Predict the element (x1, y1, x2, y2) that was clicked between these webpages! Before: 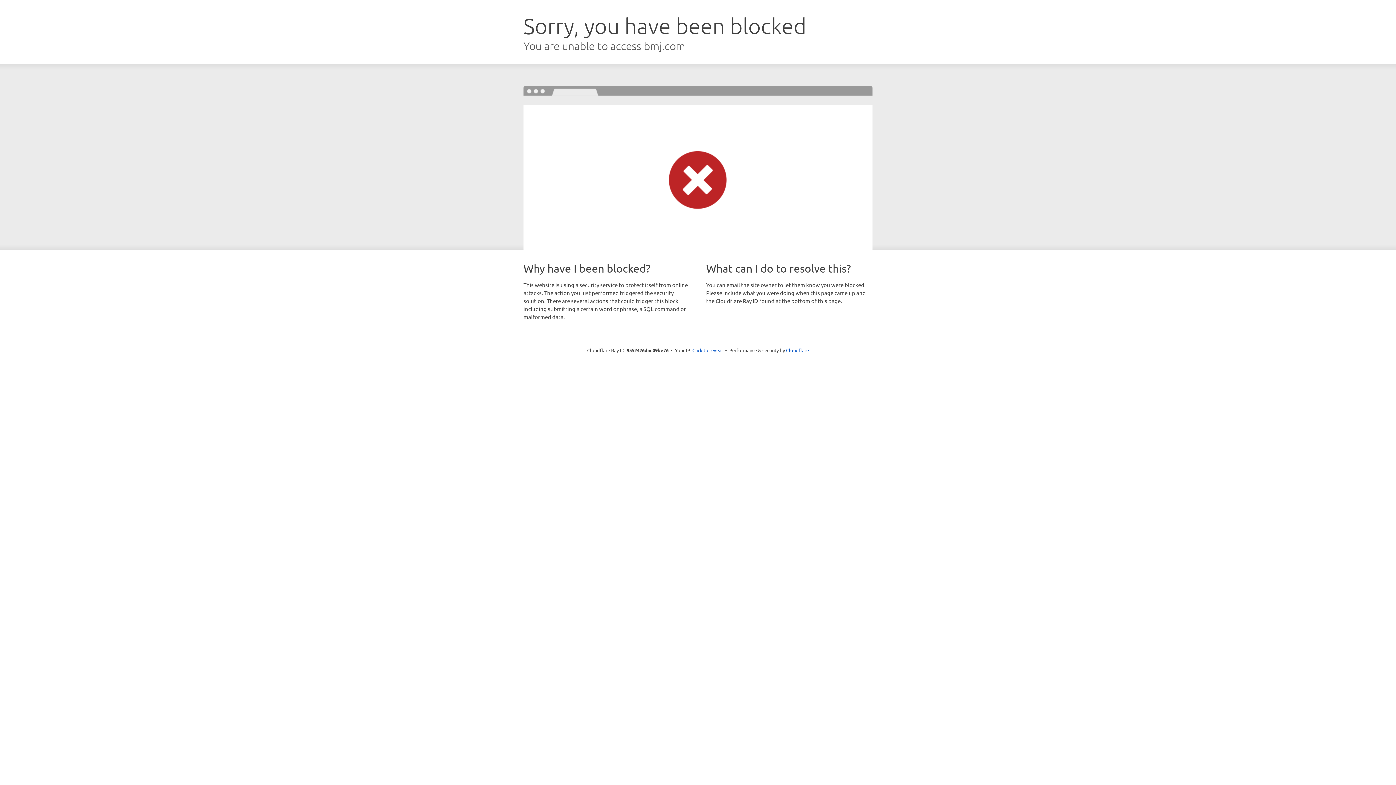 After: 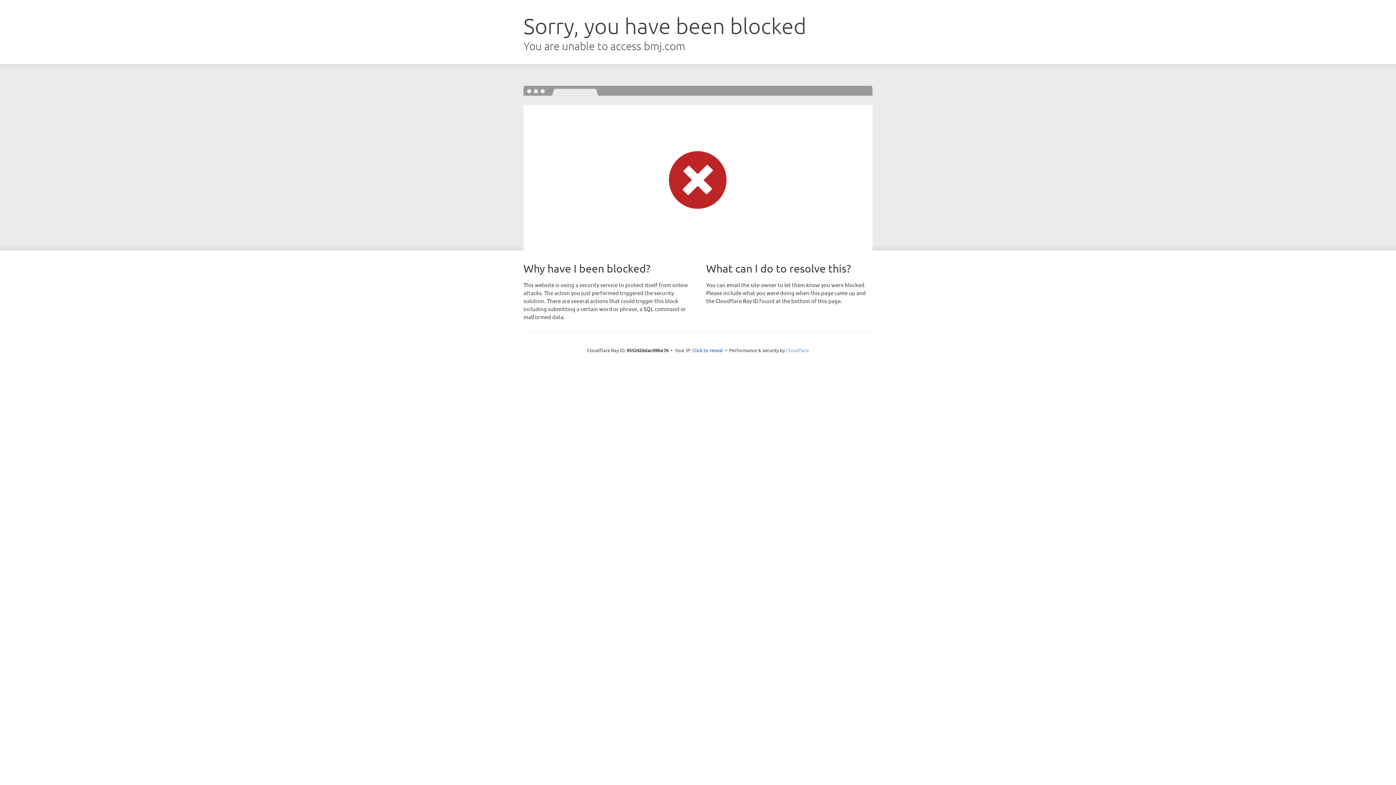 Action: label: Cloudflare bbox: (786, 347, 809, 353)